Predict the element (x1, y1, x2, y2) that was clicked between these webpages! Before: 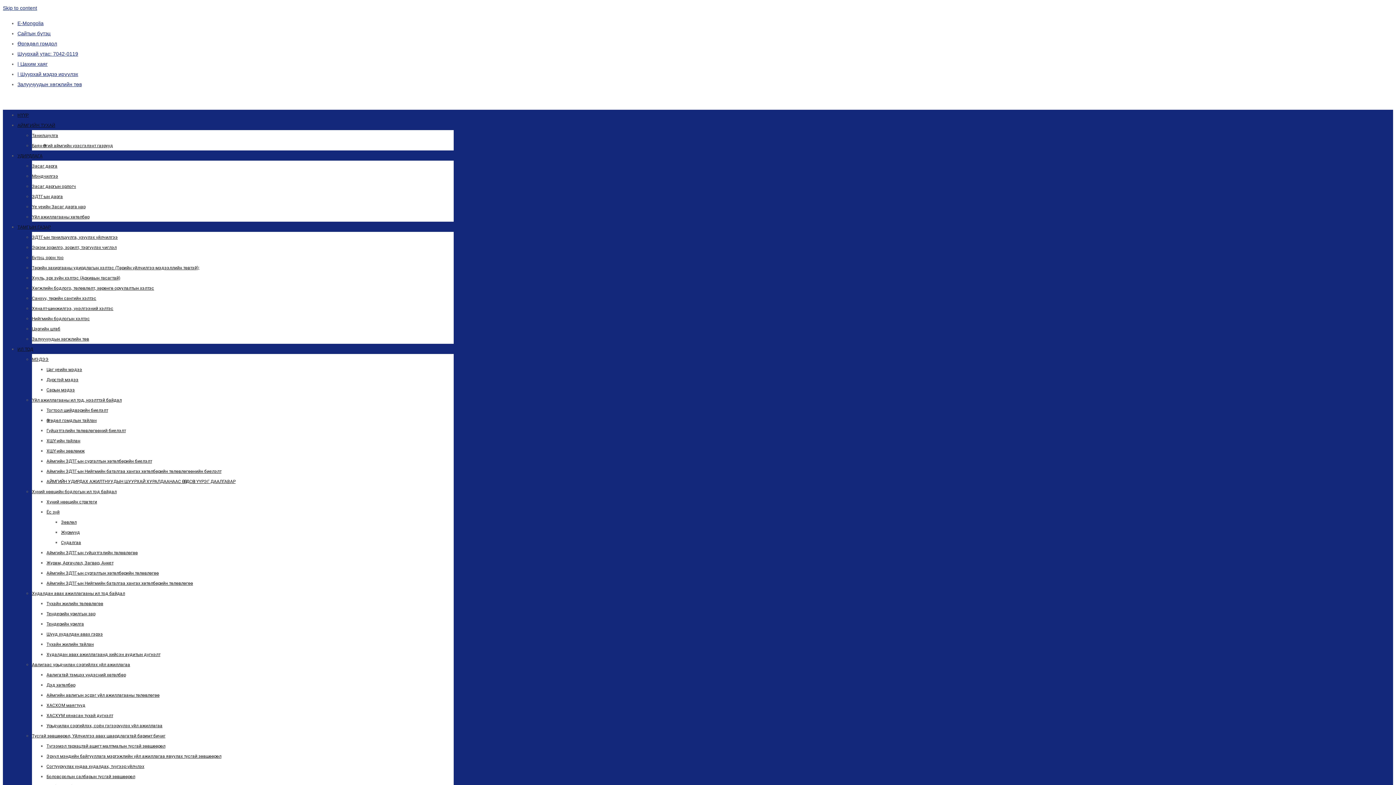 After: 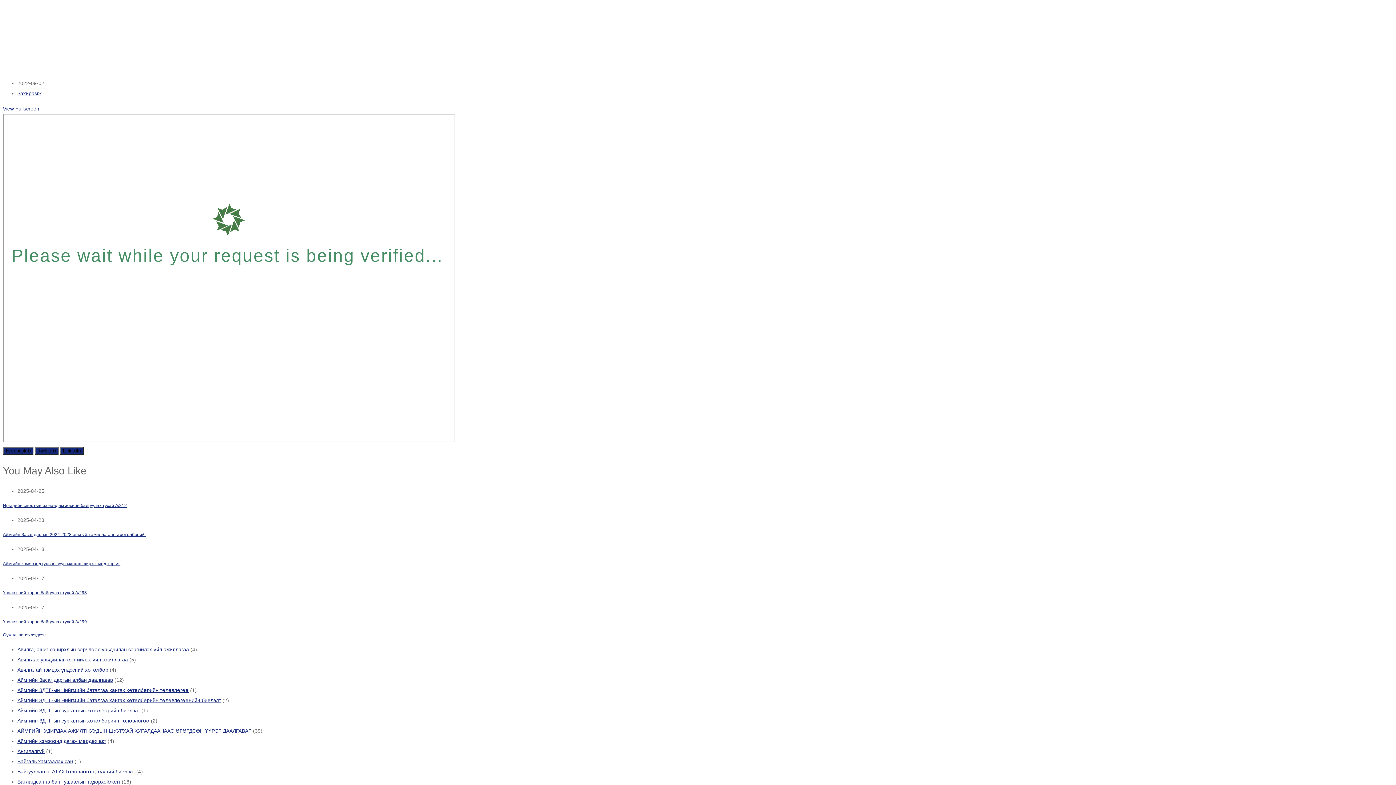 Action: bbox: (2, 5, 37, 10) label: Skip to content